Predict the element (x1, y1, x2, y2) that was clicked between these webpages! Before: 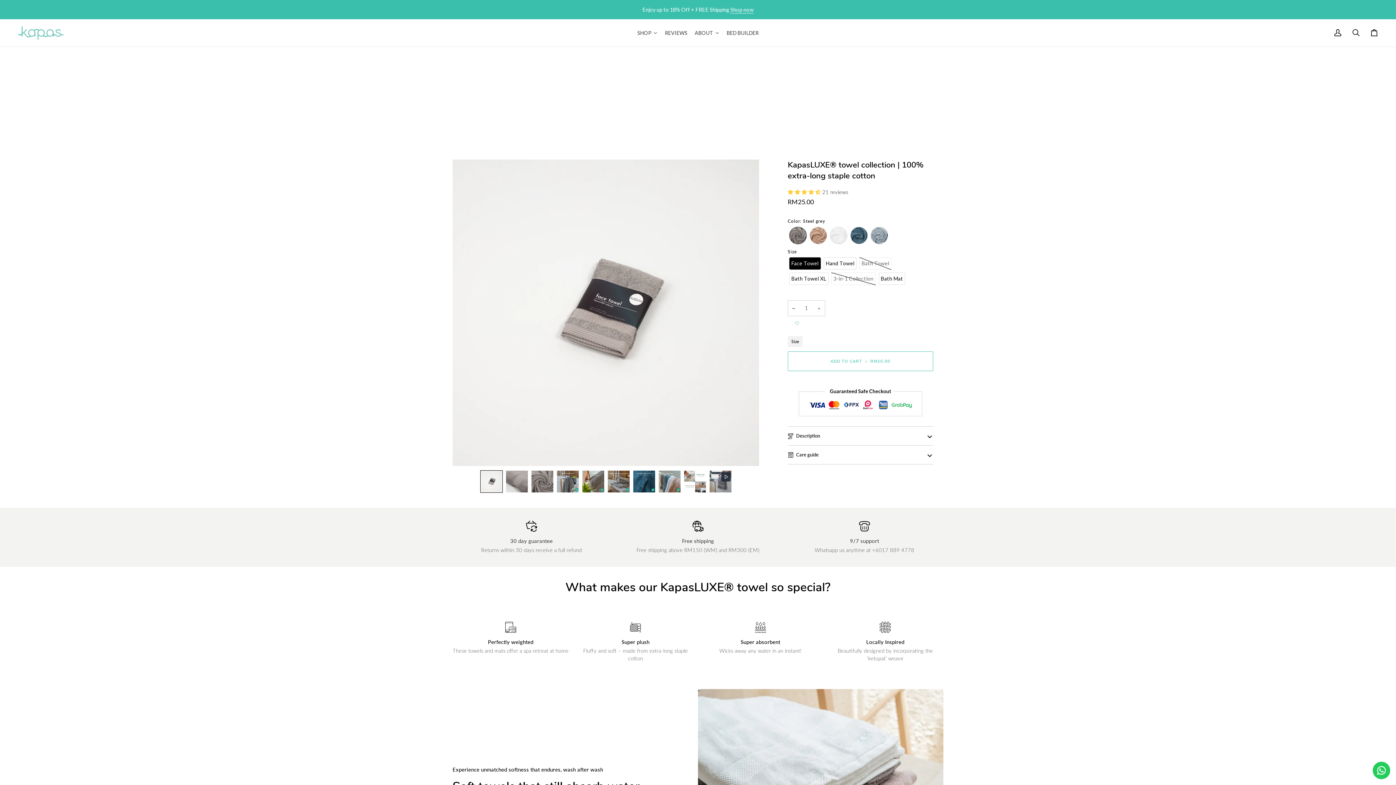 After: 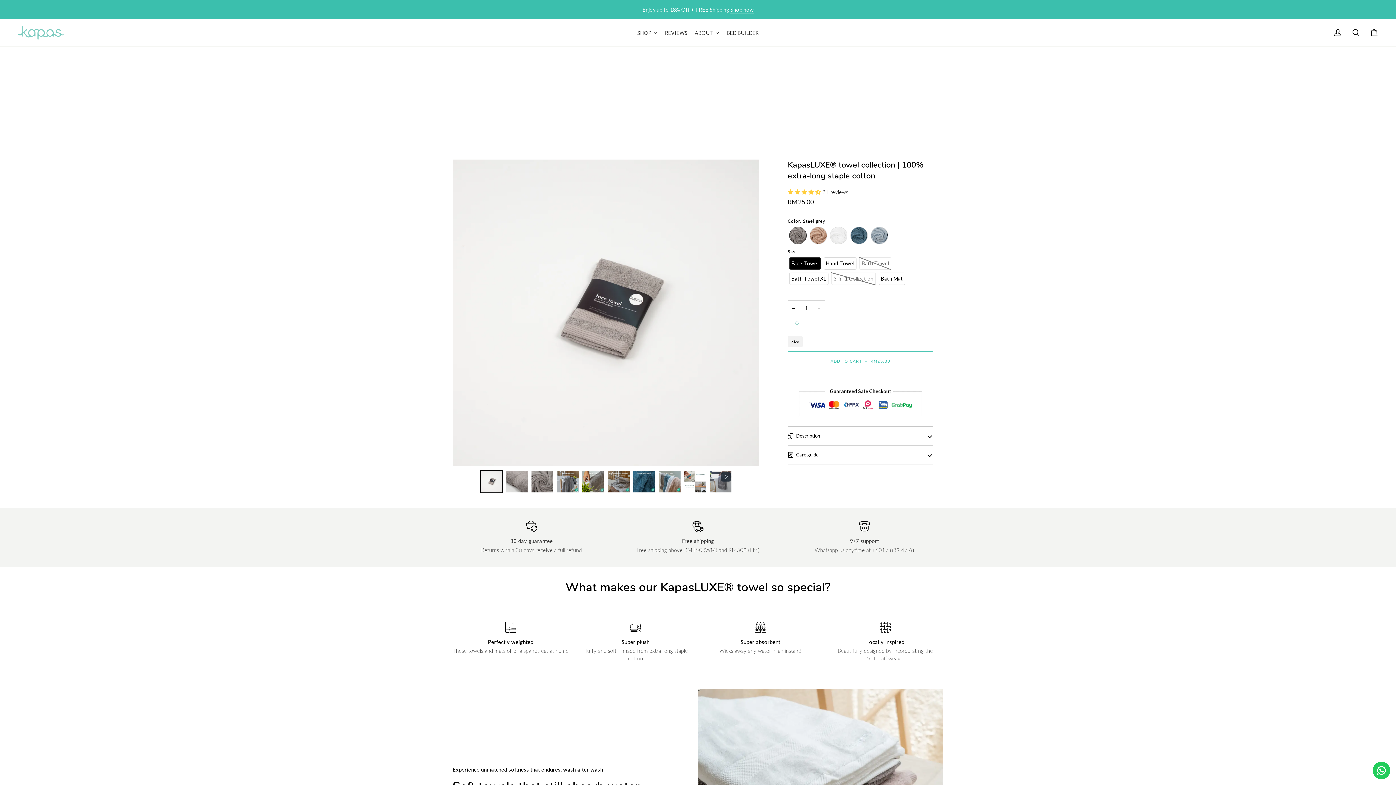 Action: label: Face Towel bbox: (789, 257, 820, 269)